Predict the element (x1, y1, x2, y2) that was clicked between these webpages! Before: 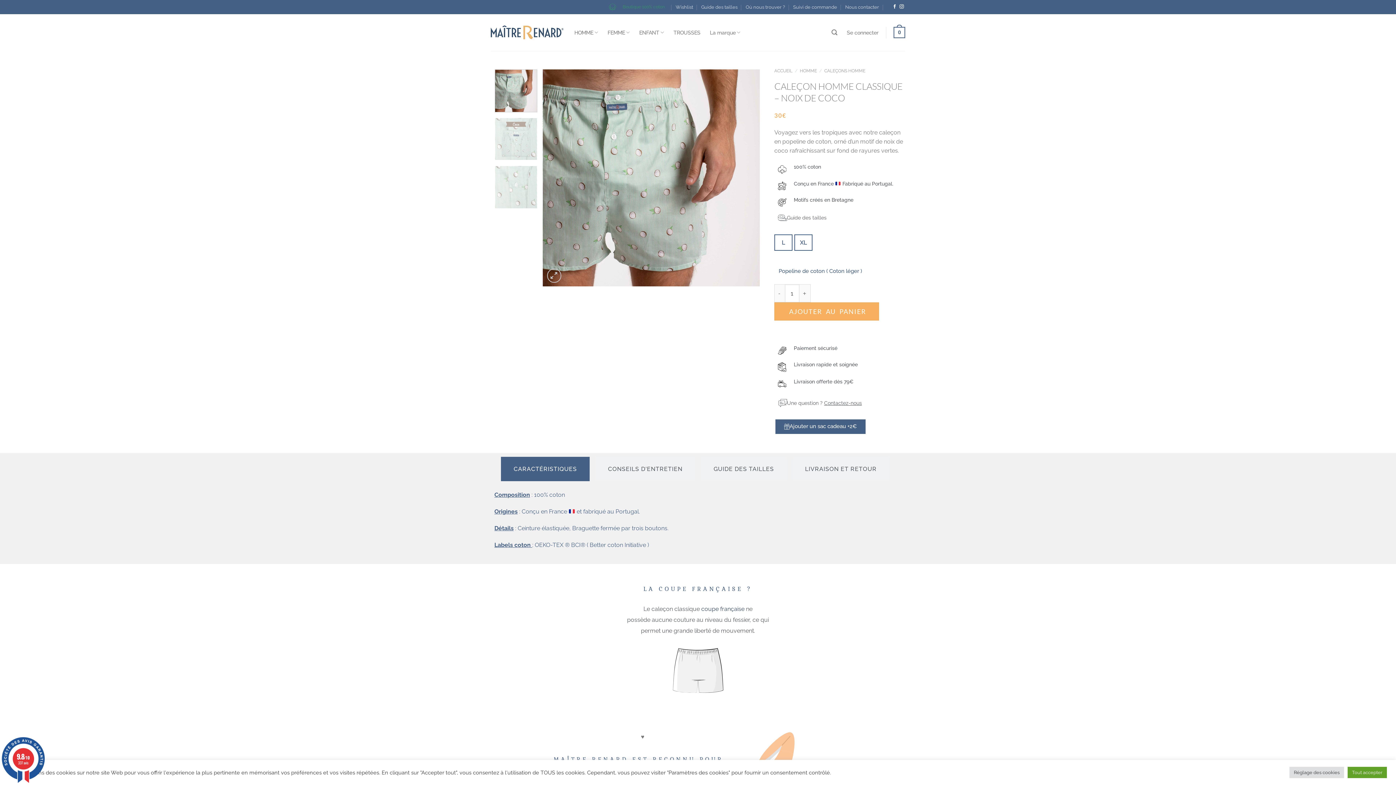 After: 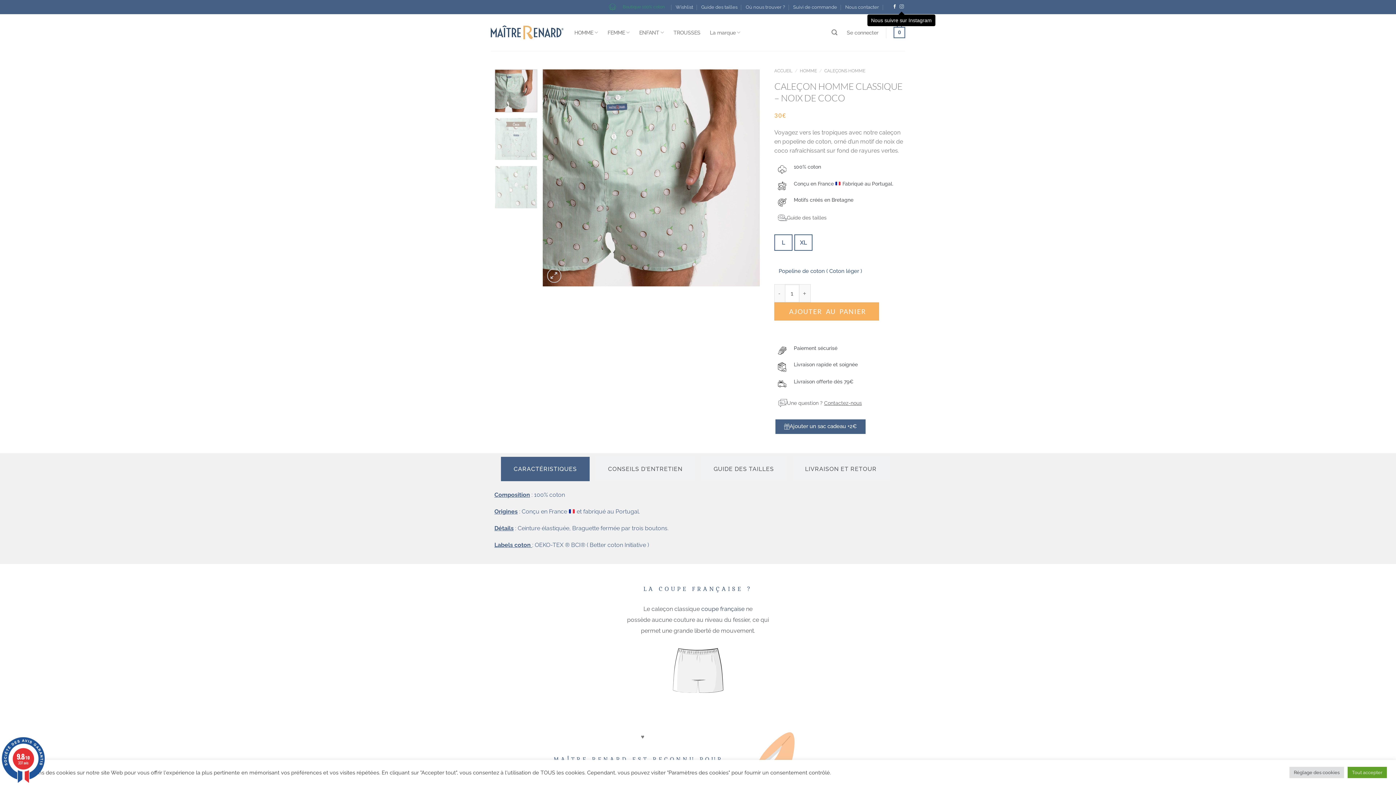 Action: label: Nous suivre sur Instagram bbox: (899, 4, 904, 9)